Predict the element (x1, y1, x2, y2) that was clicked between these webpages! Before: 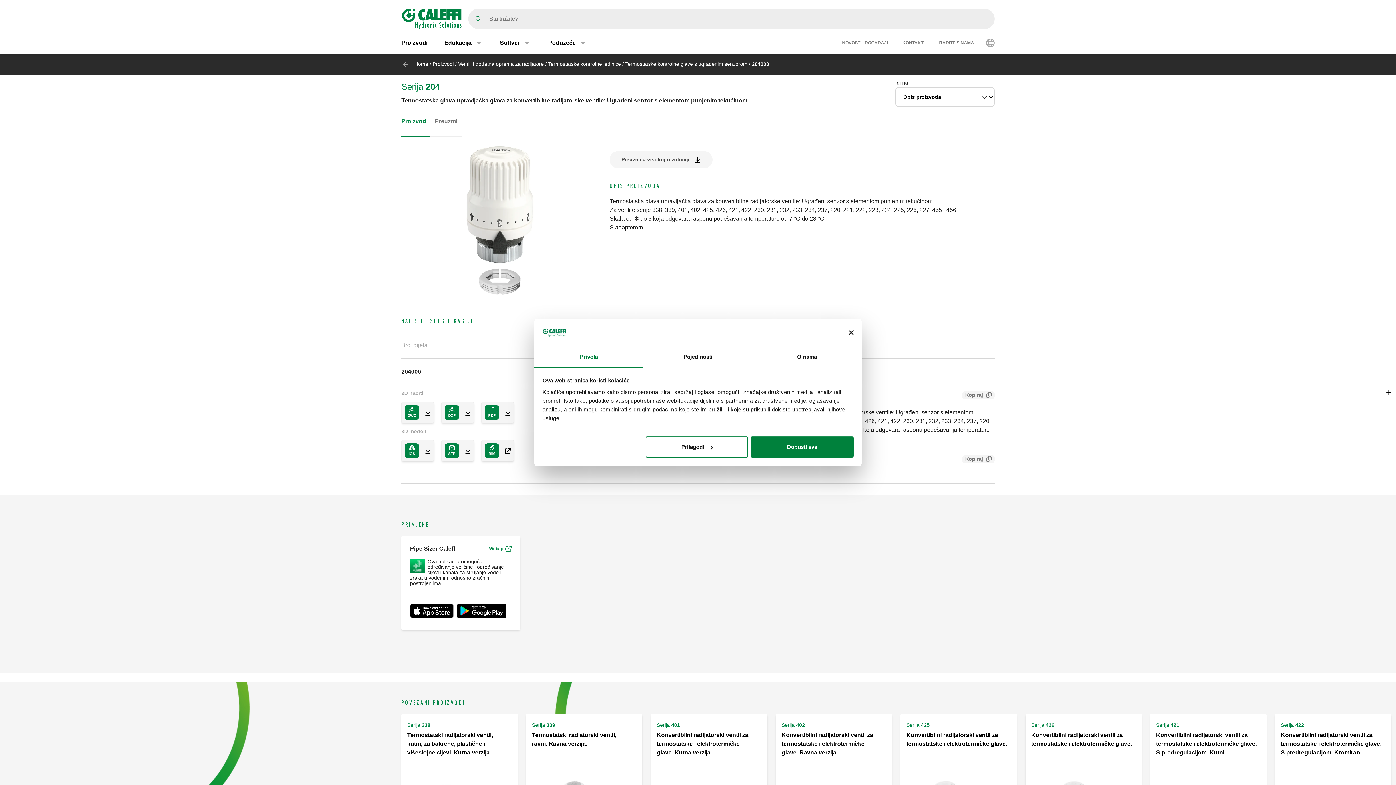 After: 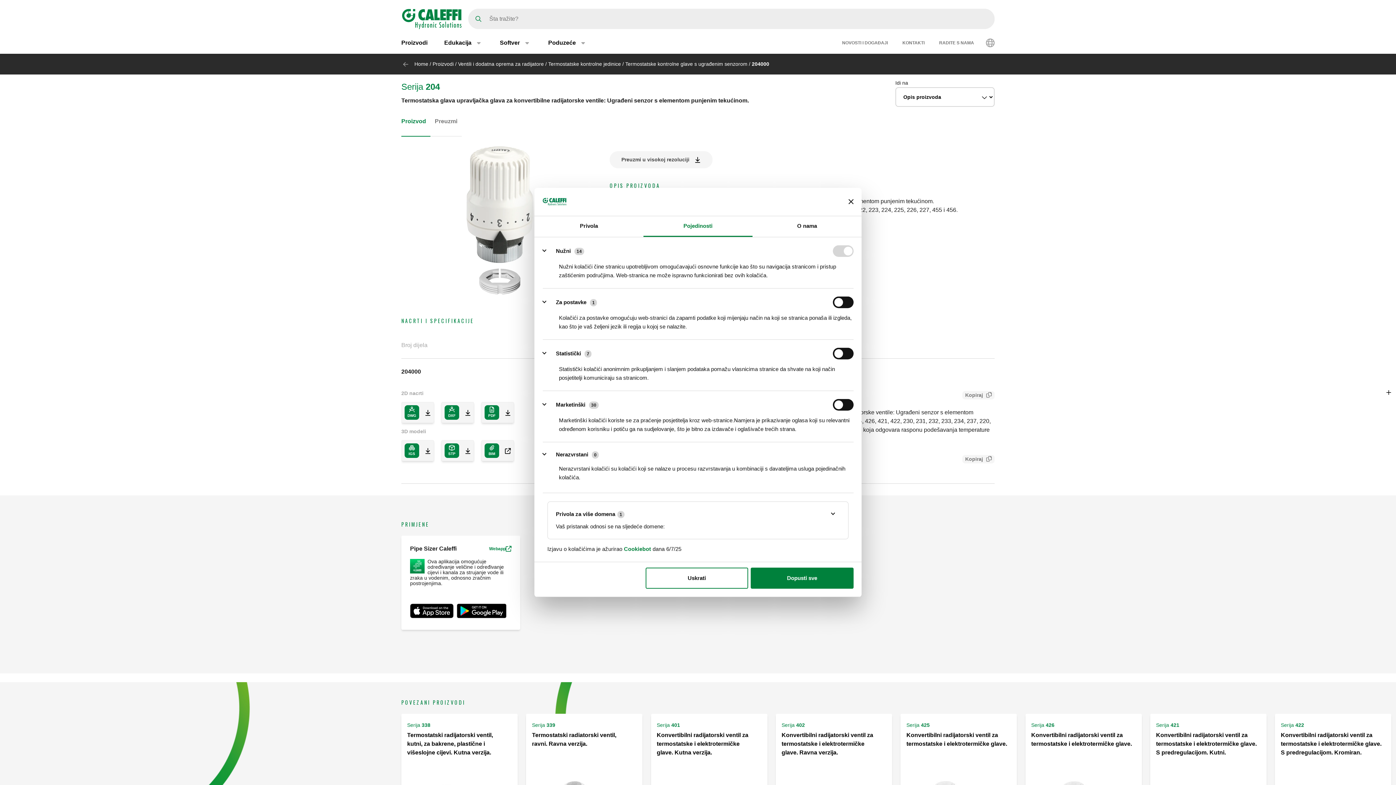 Action: bbox: (643, 347, 752, 367) label: Pojedinosti